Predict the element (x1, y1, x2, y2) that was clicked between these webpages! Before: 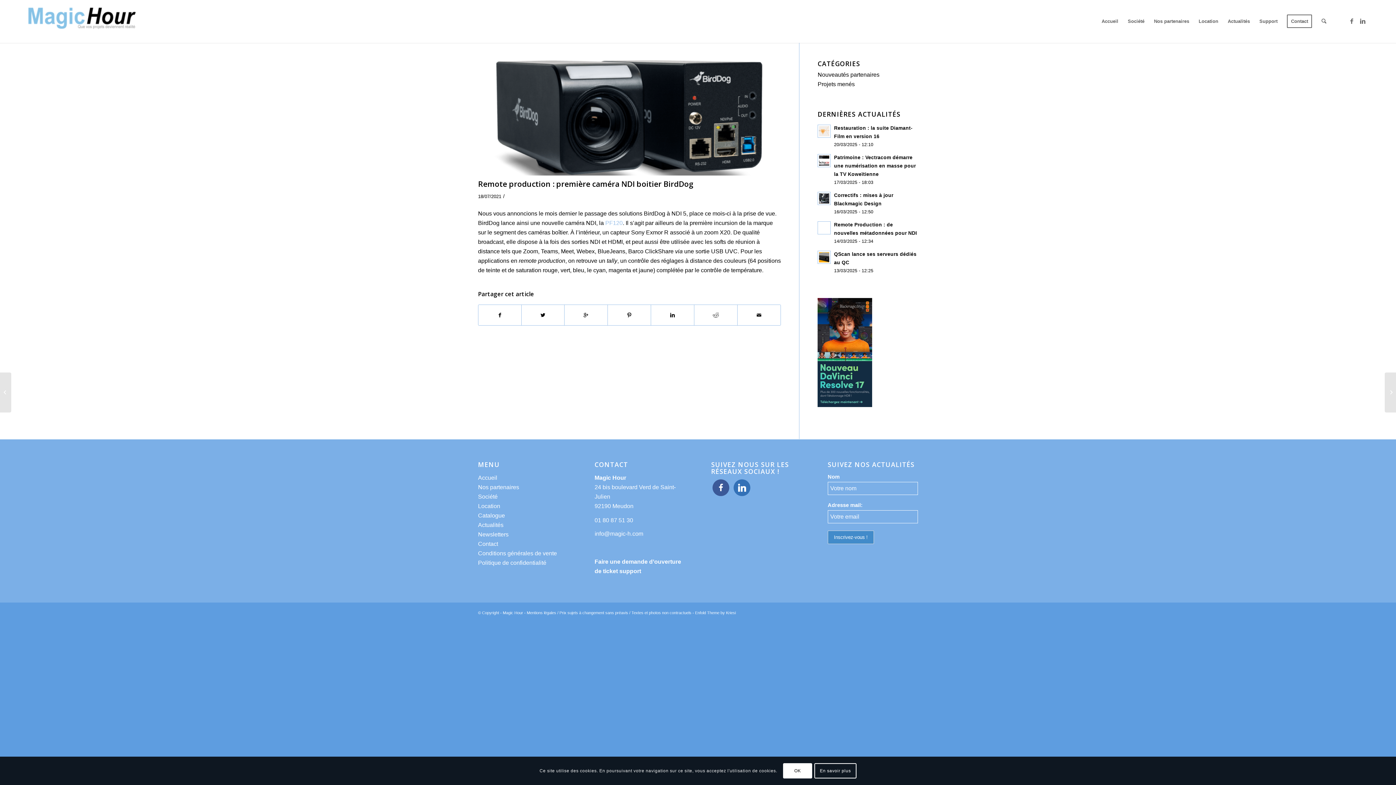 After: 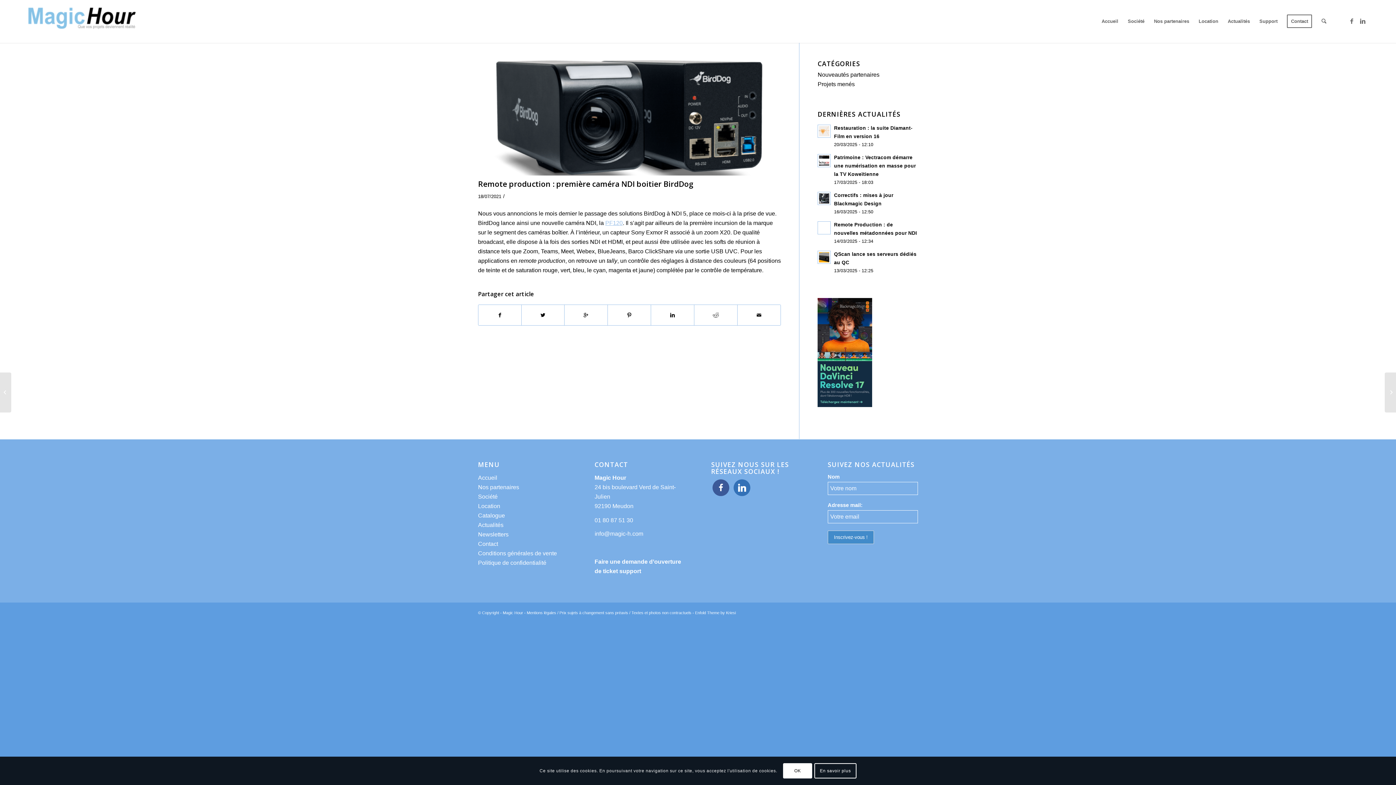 Action: label: PF120 bbox: (605, 220, 622, 226)